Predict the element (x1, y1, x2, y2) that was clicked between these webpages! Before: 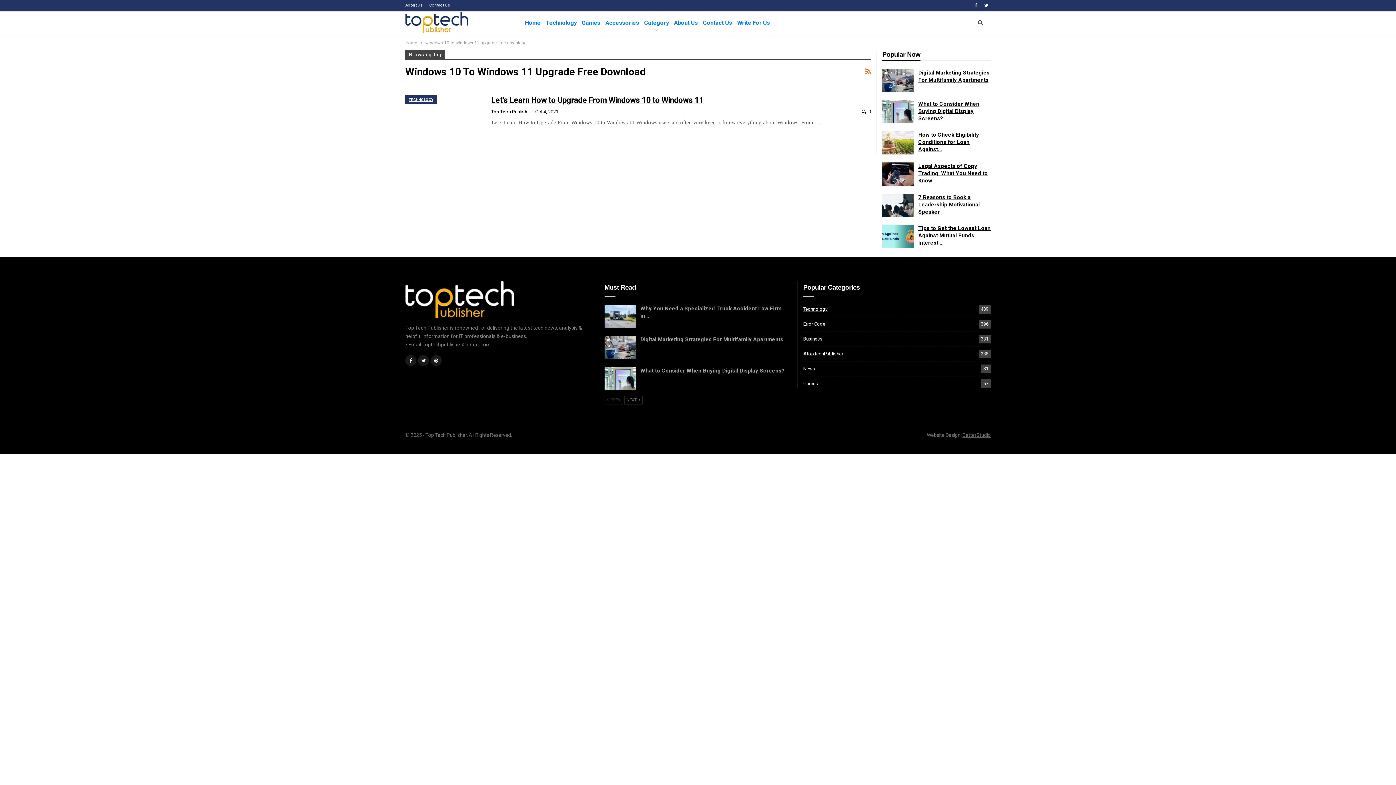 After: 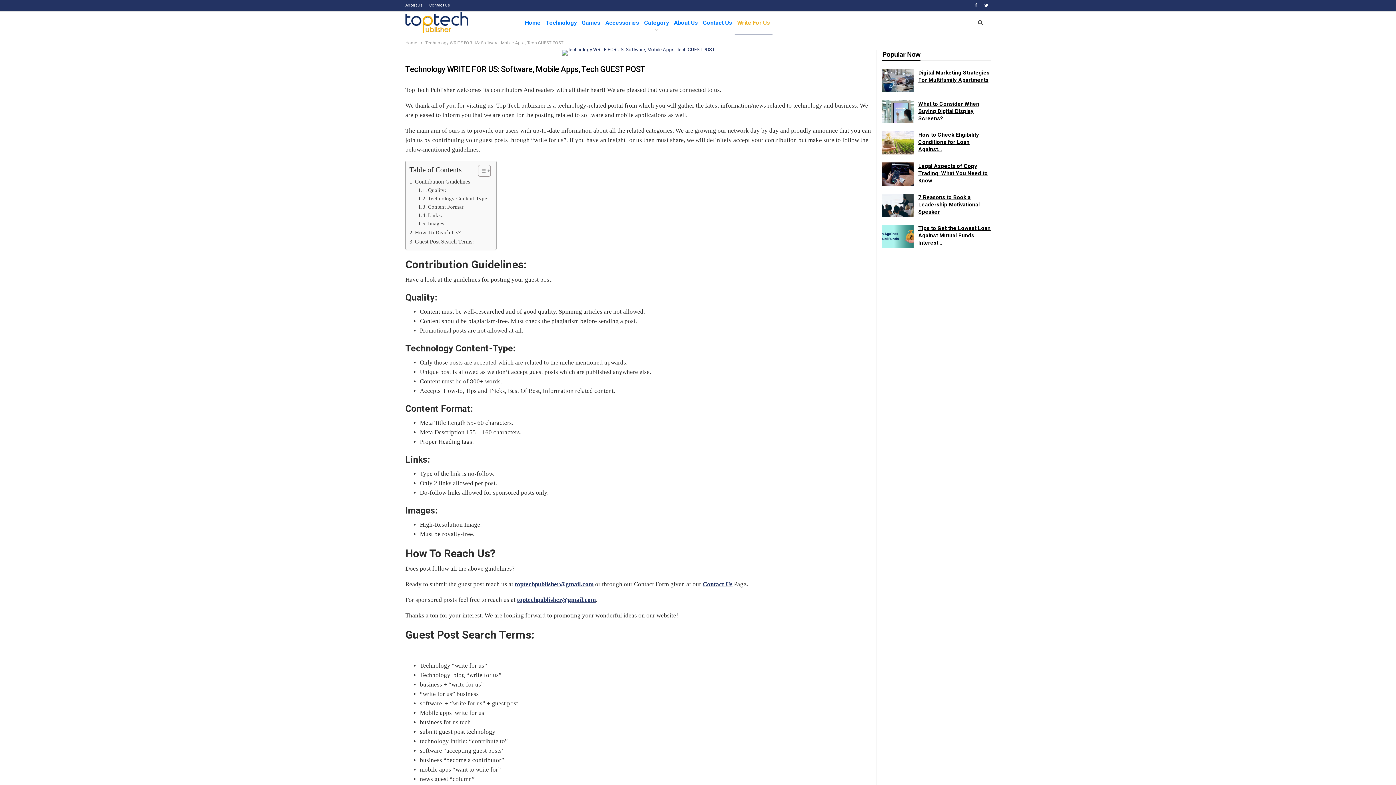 Action: bbox: (734, 10, 772, 34) label: Write For Us